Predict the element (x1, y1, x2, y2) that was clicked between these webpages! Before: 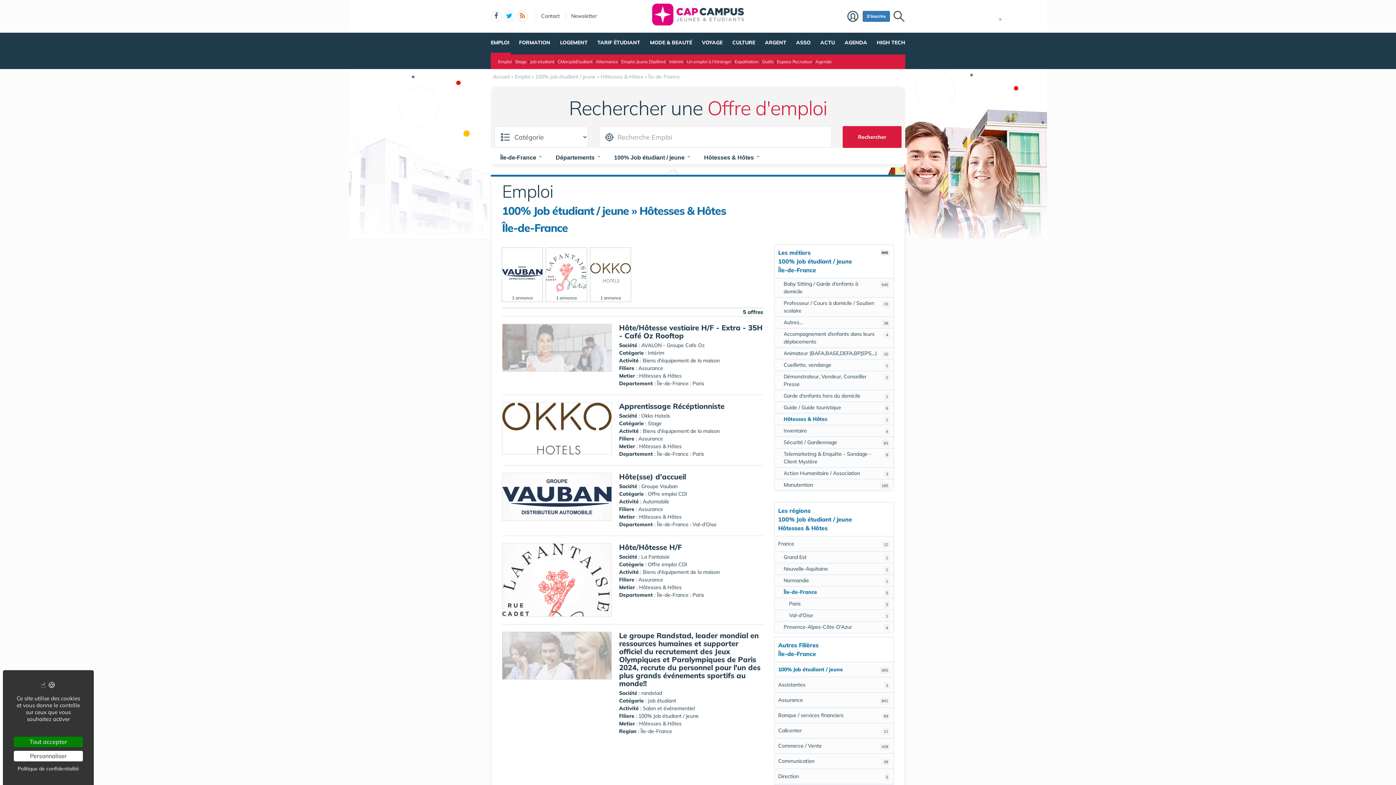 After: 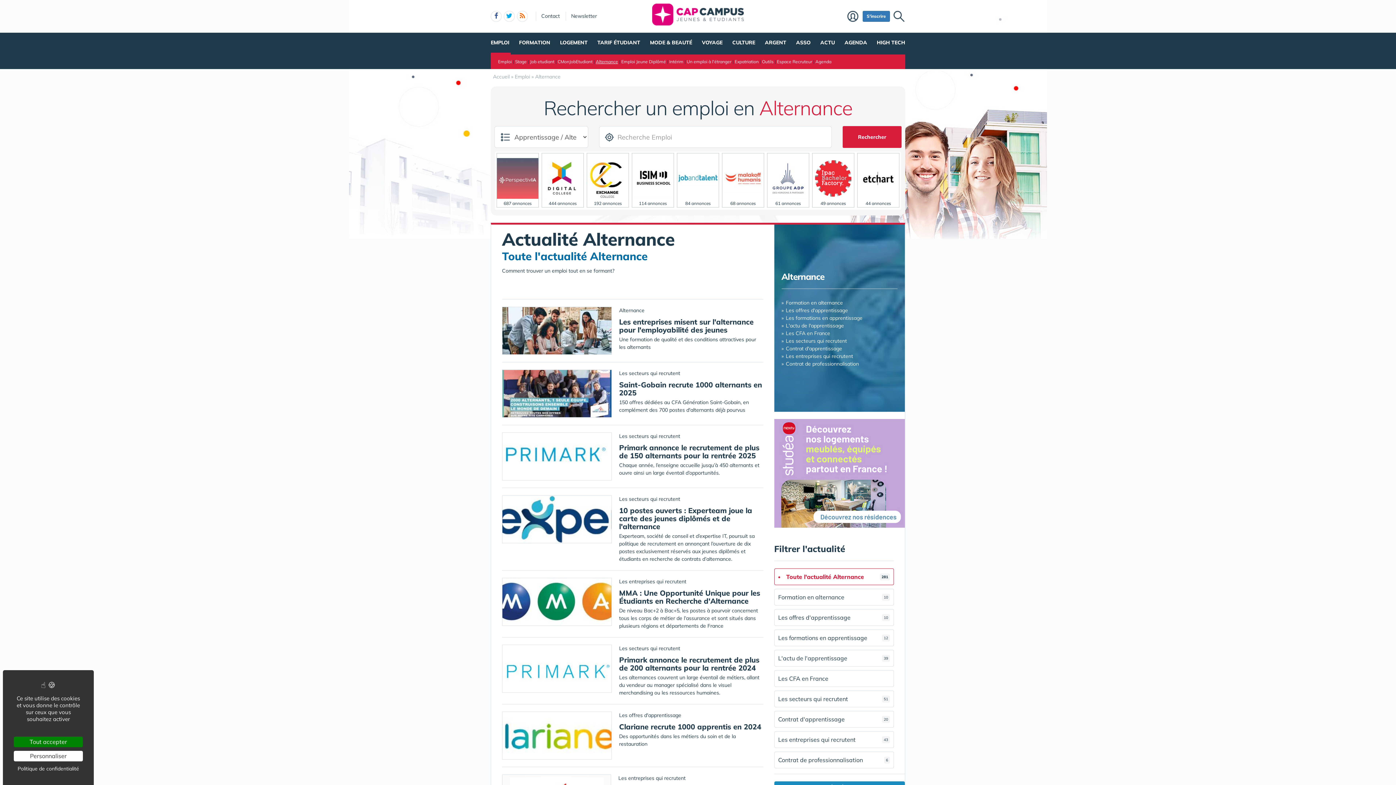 Action: label: Alternance bbox: (596, 58, 618, 64)